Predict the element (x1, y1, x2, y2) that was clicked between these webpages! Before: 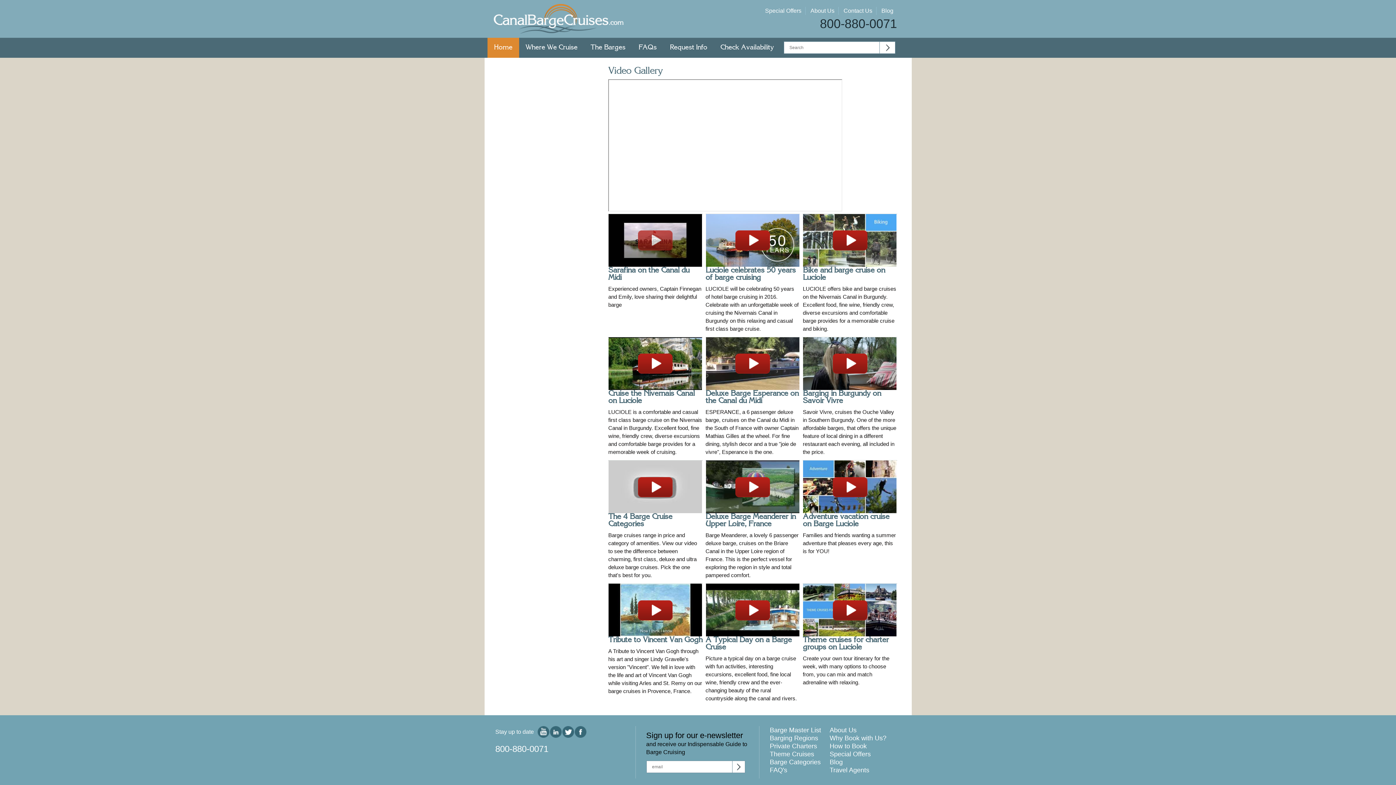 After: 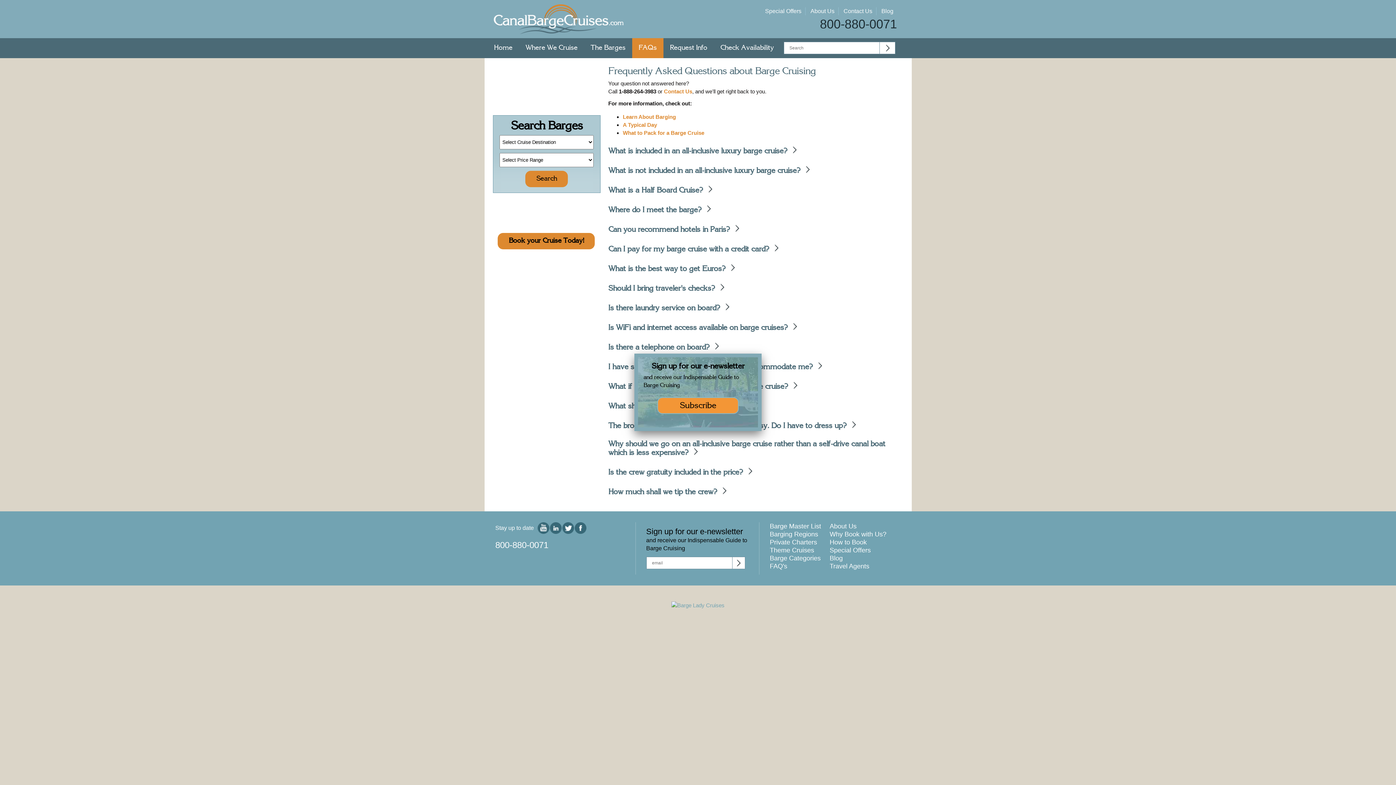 Action: bbox: (632, 37, 663, 57) label: FAQs